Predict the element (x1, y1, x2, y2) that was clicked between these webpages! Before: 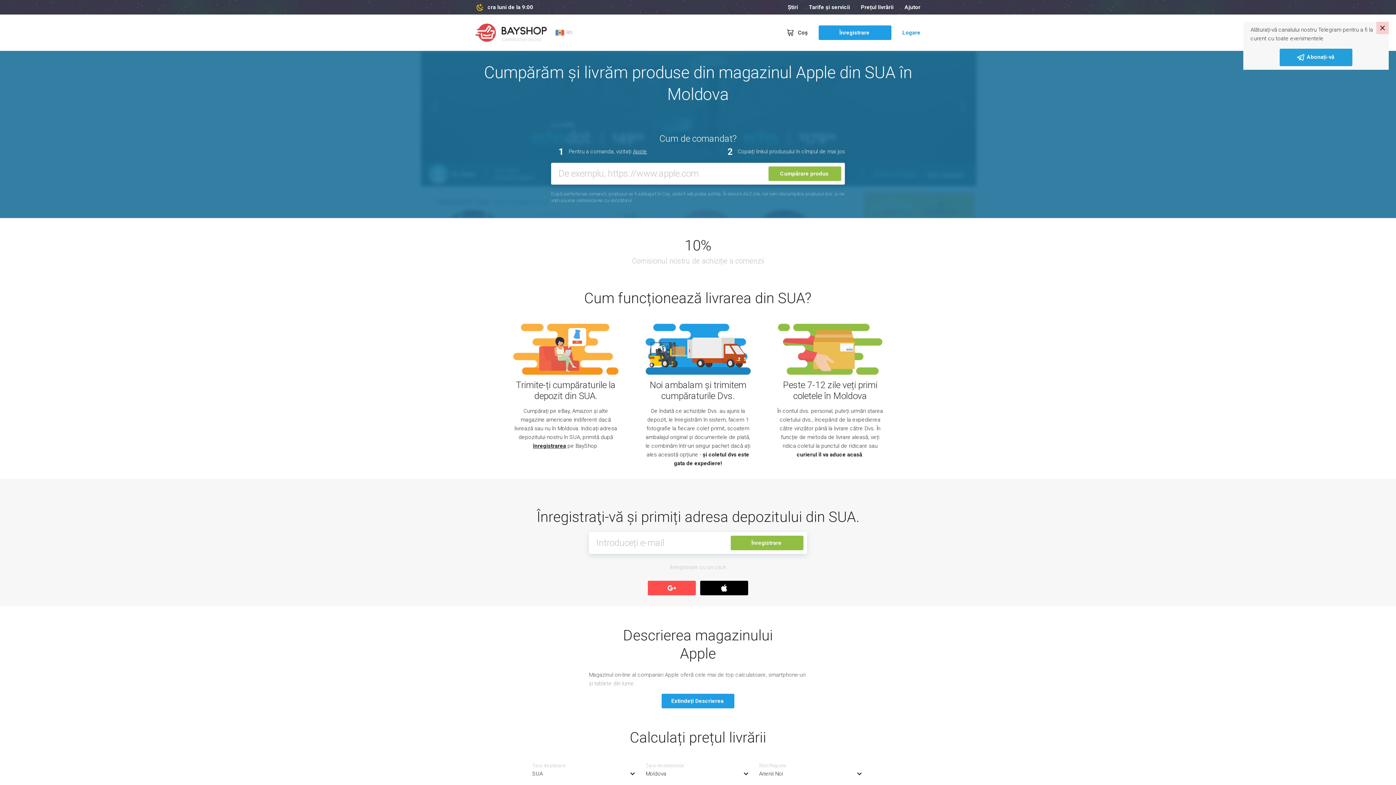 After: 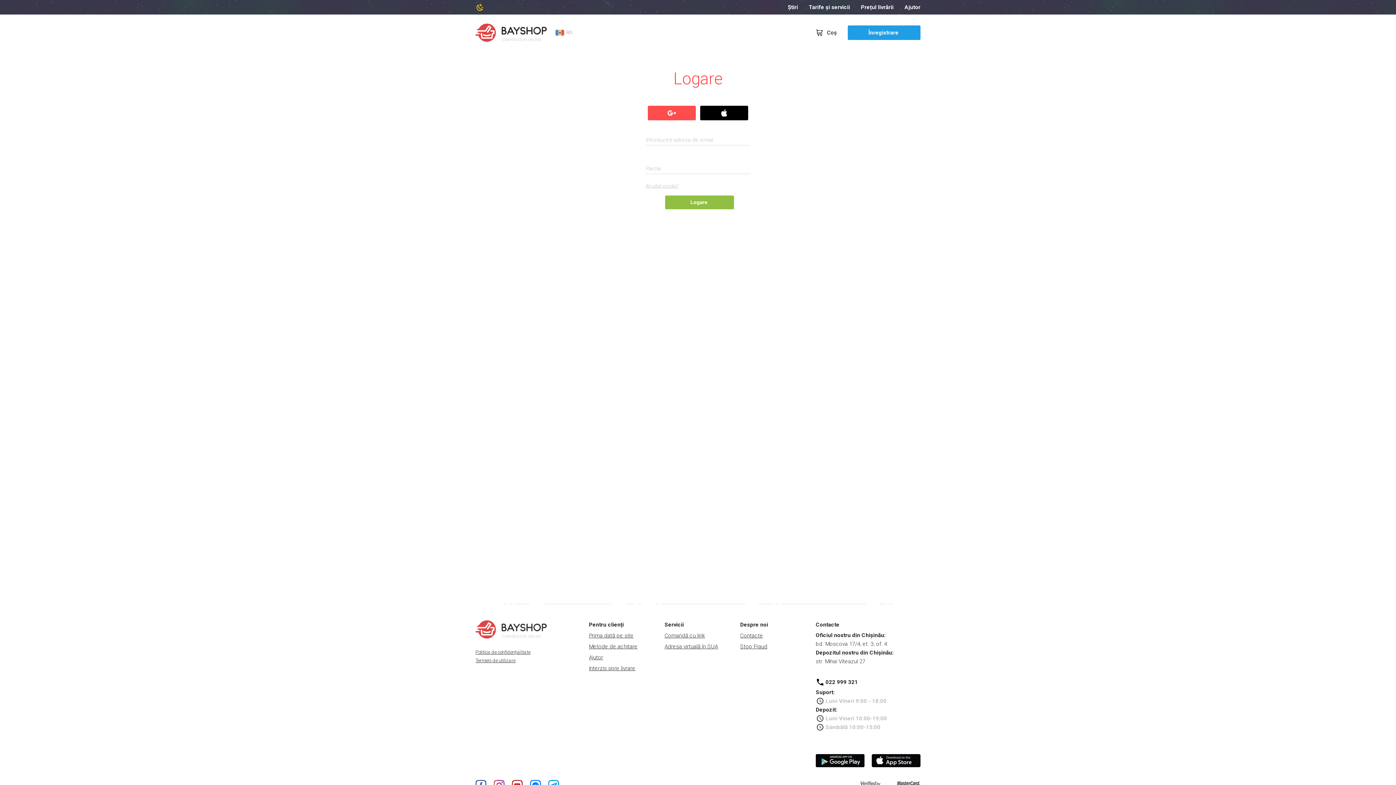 Action: bbox: (902, 28, 920, 37) label: Logare